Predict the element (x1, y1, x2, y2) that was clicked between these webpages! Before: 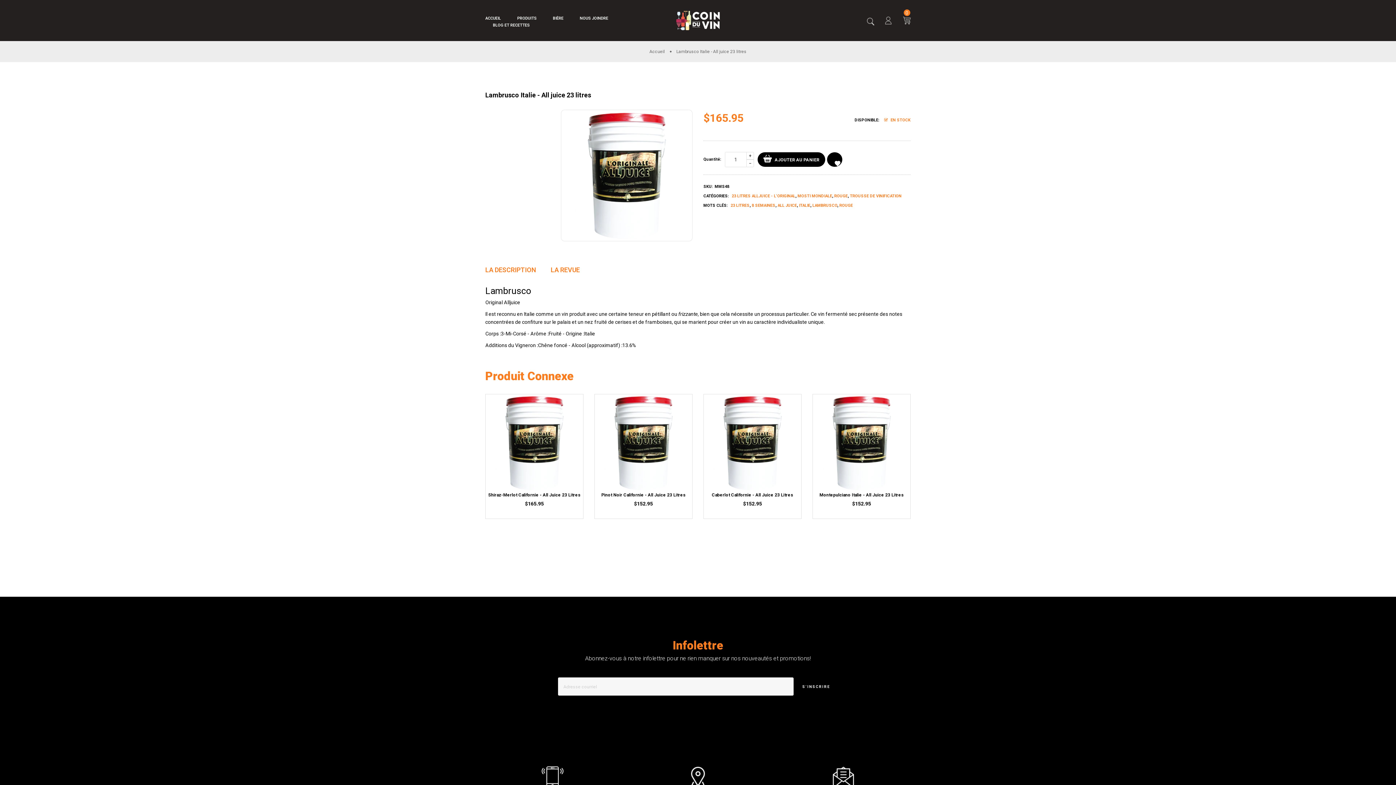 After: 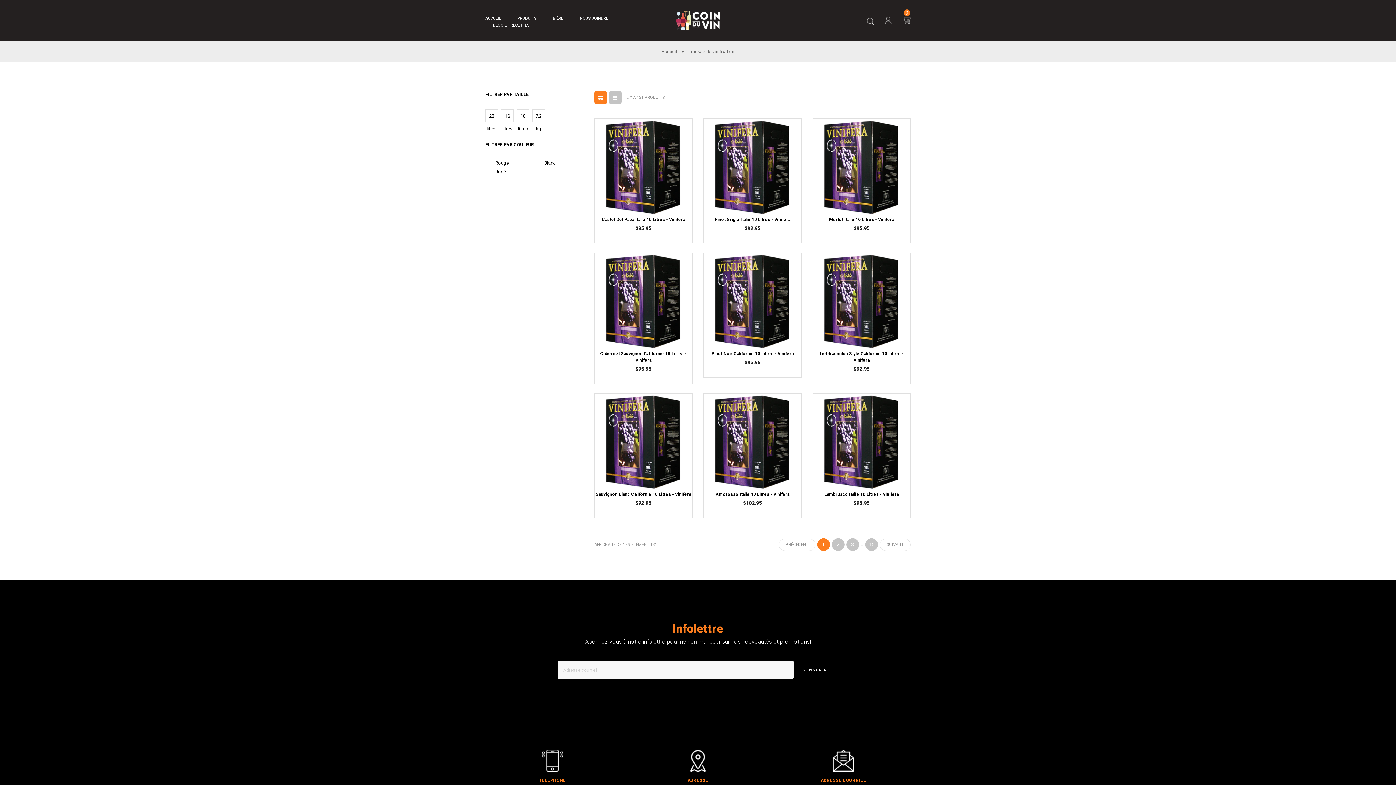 Action: bbox: (850, 193, 901, 198) label: TROUSSE DE VINIFICATION